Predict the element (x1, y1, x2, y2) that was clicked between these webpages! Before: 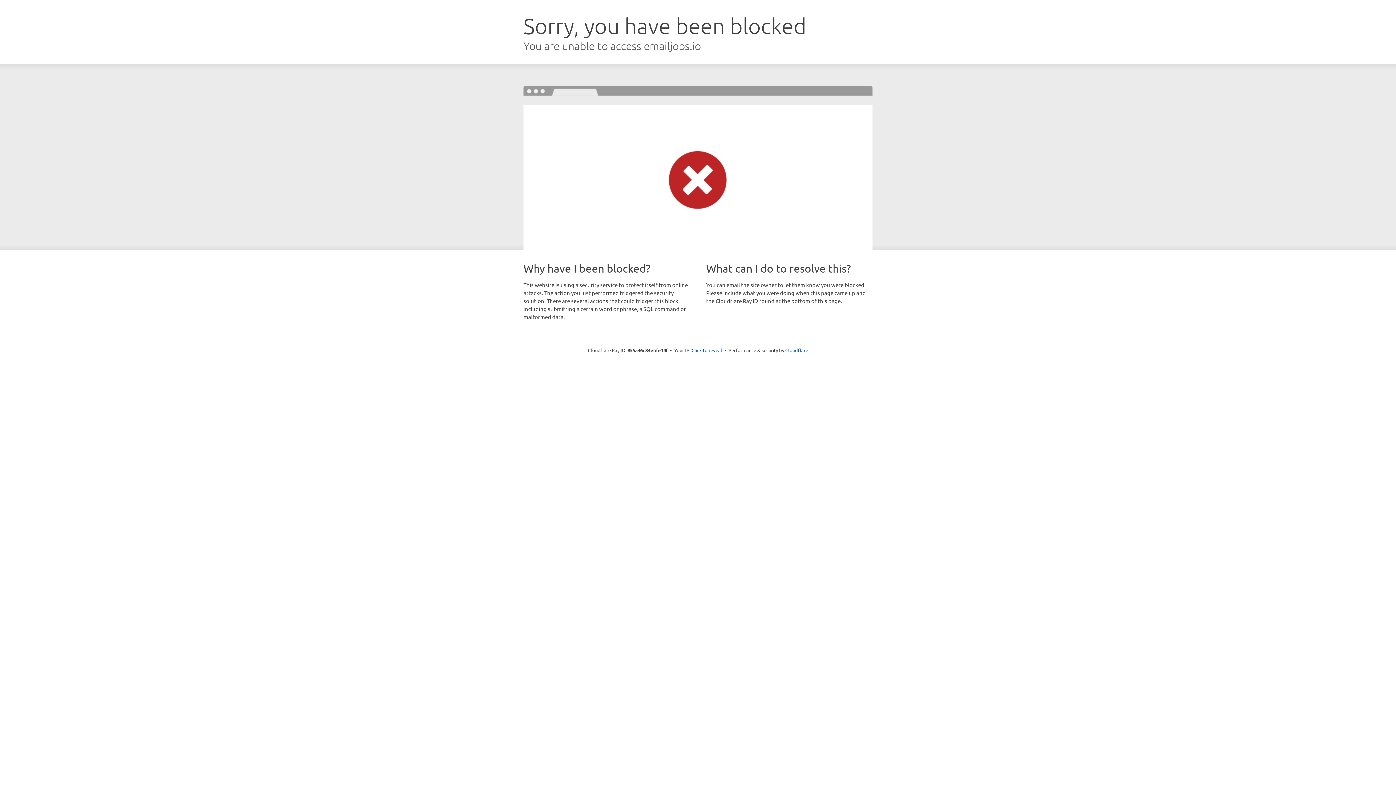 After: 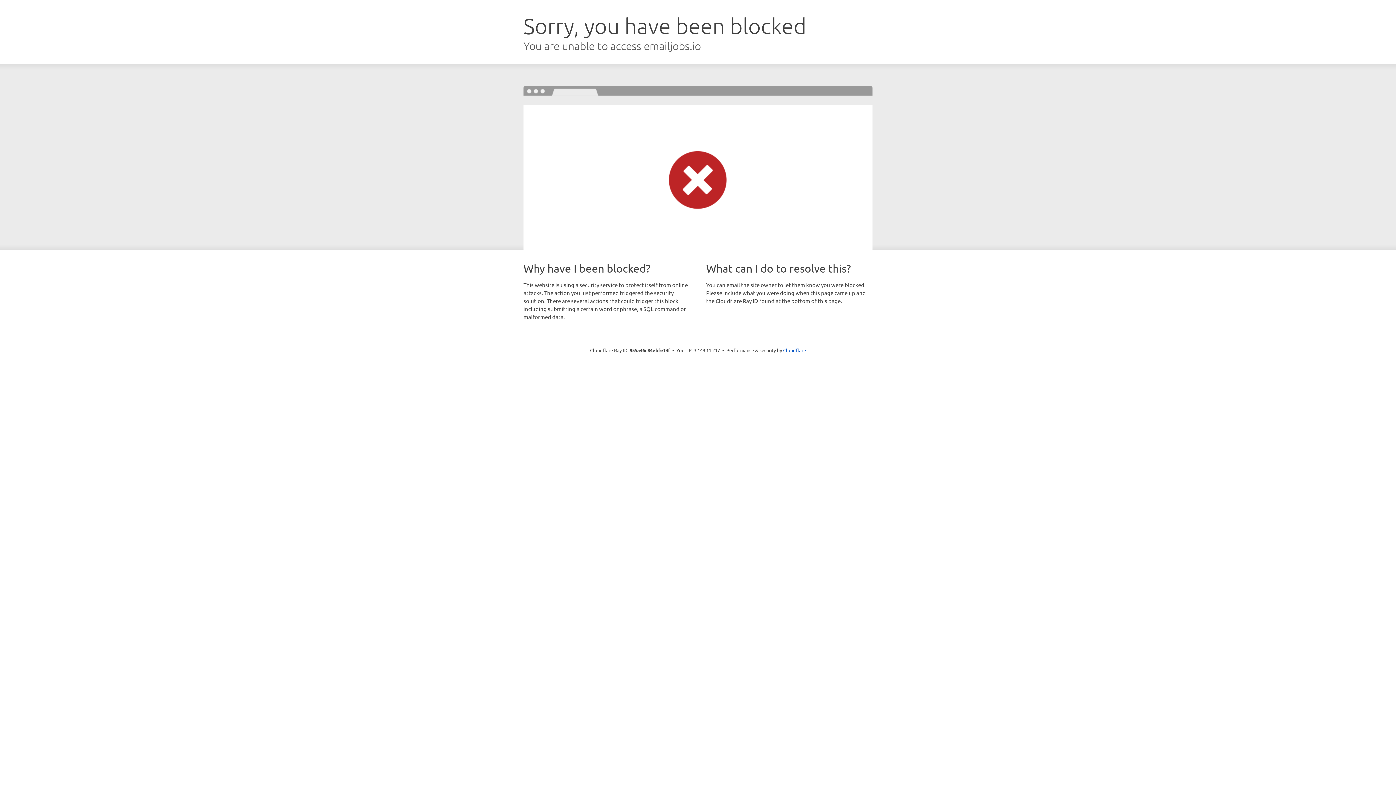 Action: bbox: (691, 346, 722, 353) label: Click to reveal